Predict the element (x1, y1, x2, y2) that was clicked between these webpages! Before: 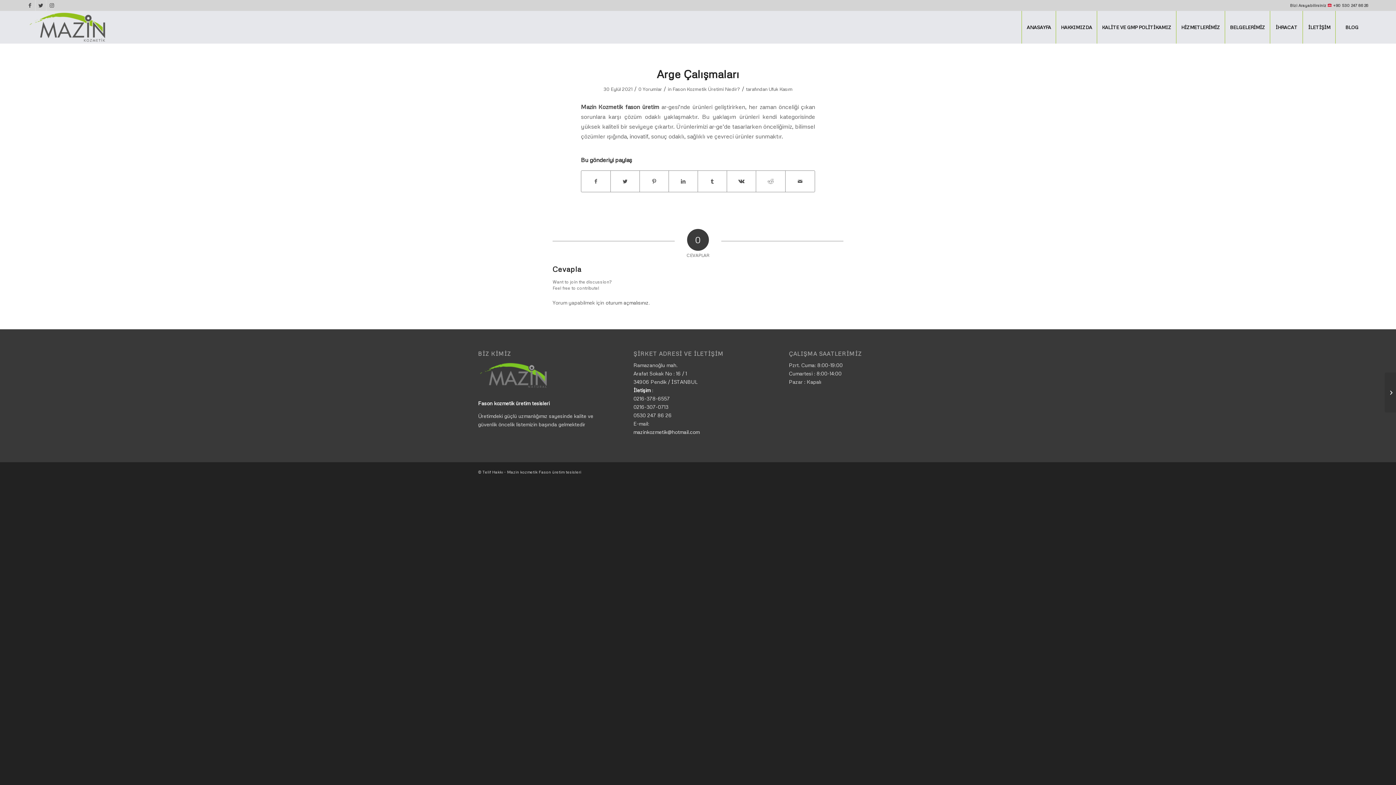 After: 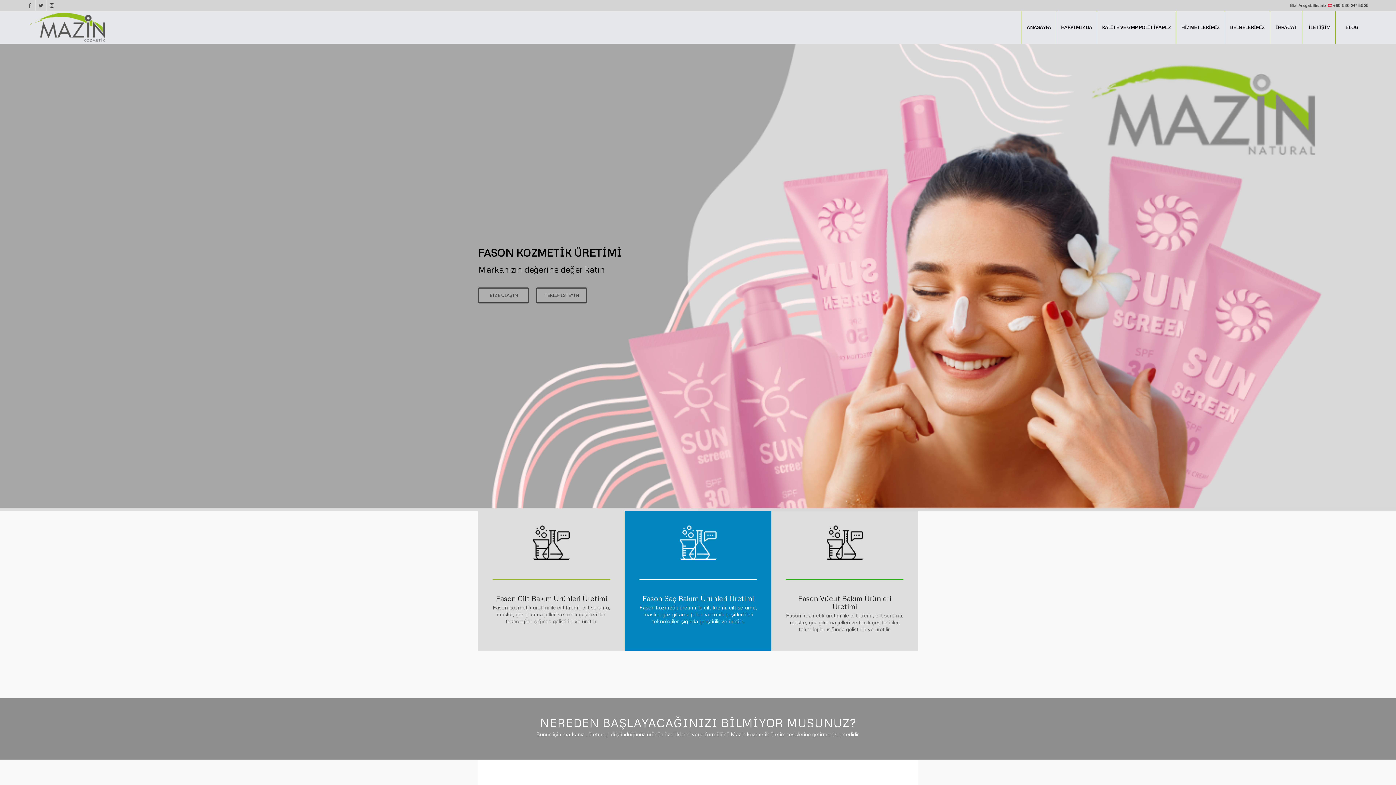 Action: bbox: (1021, 10, 1056, 43) label: ANASAYFA